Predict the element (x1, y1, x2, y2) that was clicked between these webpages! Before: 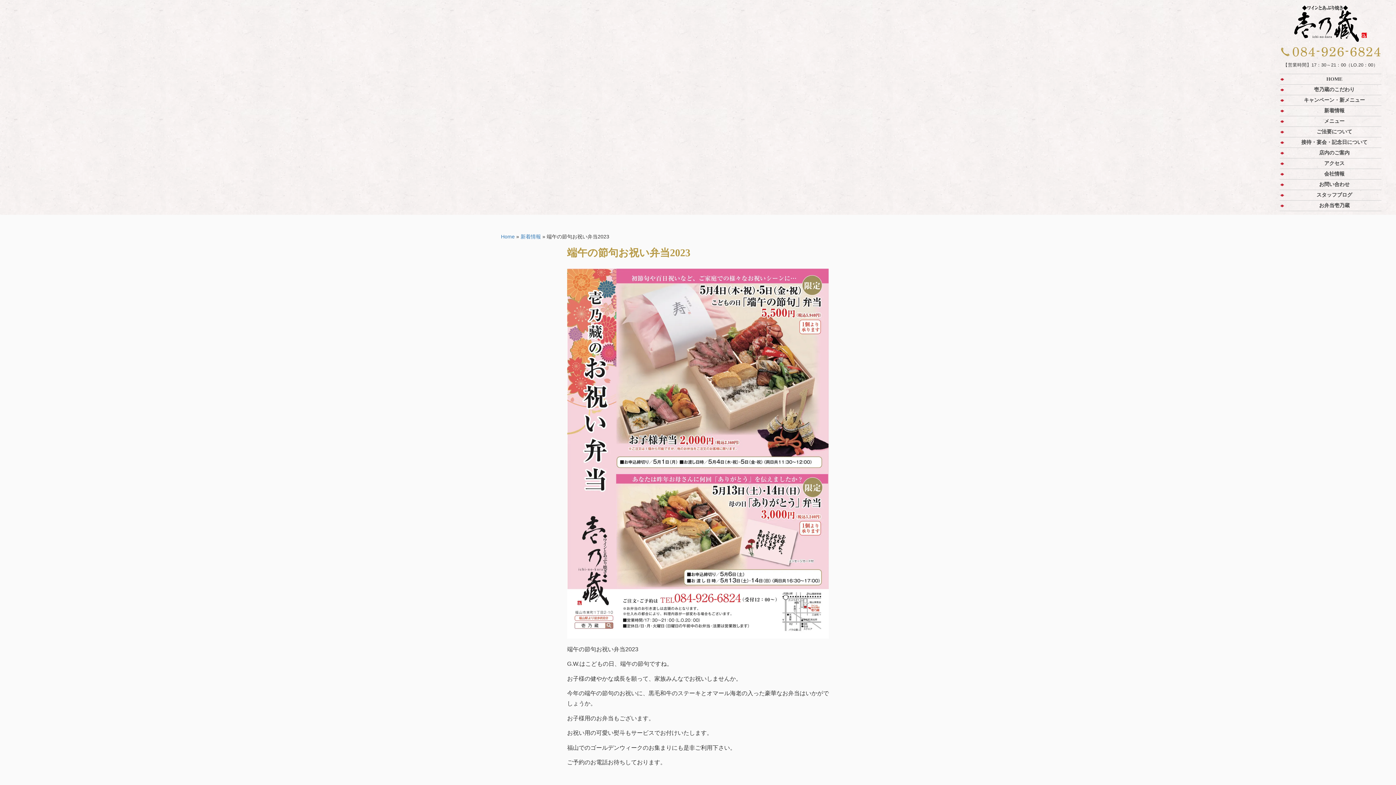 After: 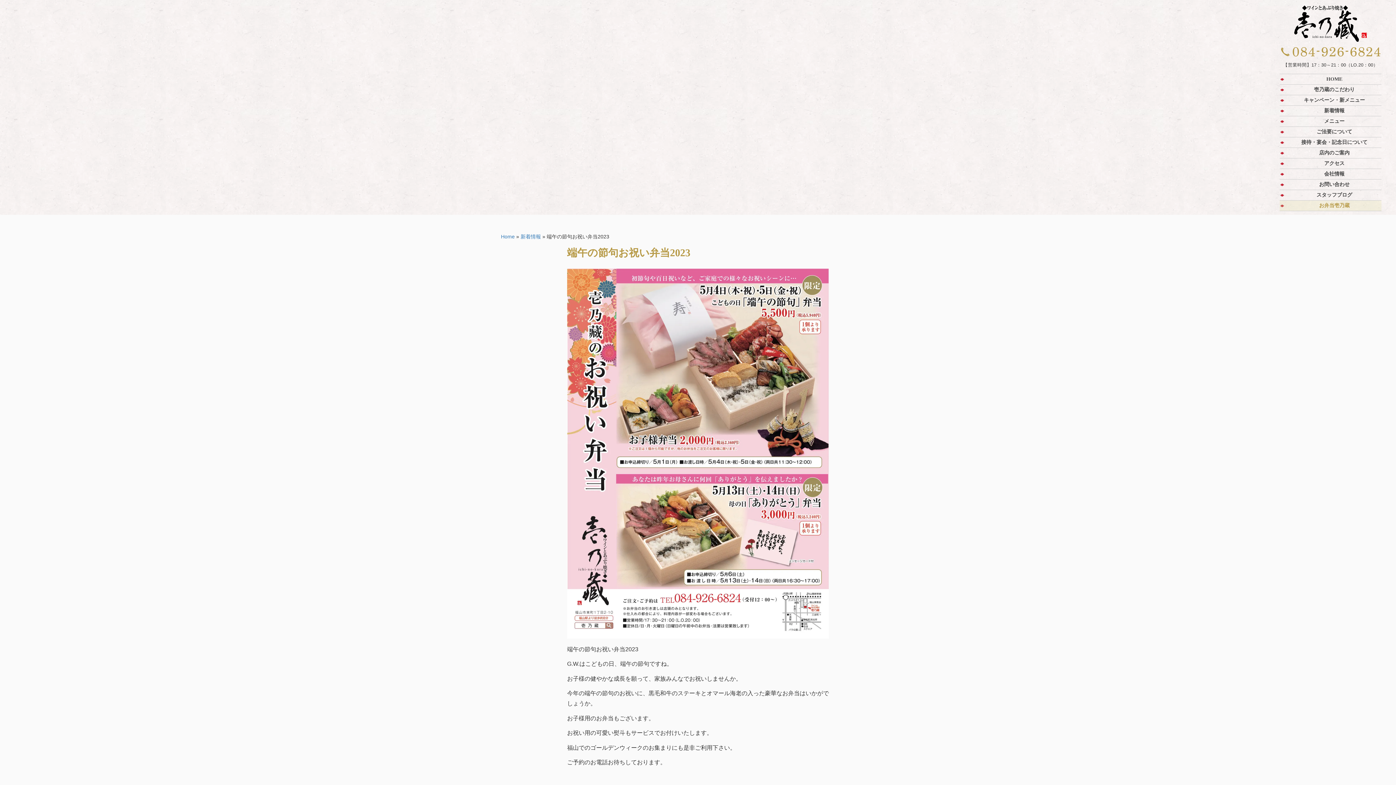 Action: bbox: (1280, 200, 1381, 210) label: お弁当壱乃蔵